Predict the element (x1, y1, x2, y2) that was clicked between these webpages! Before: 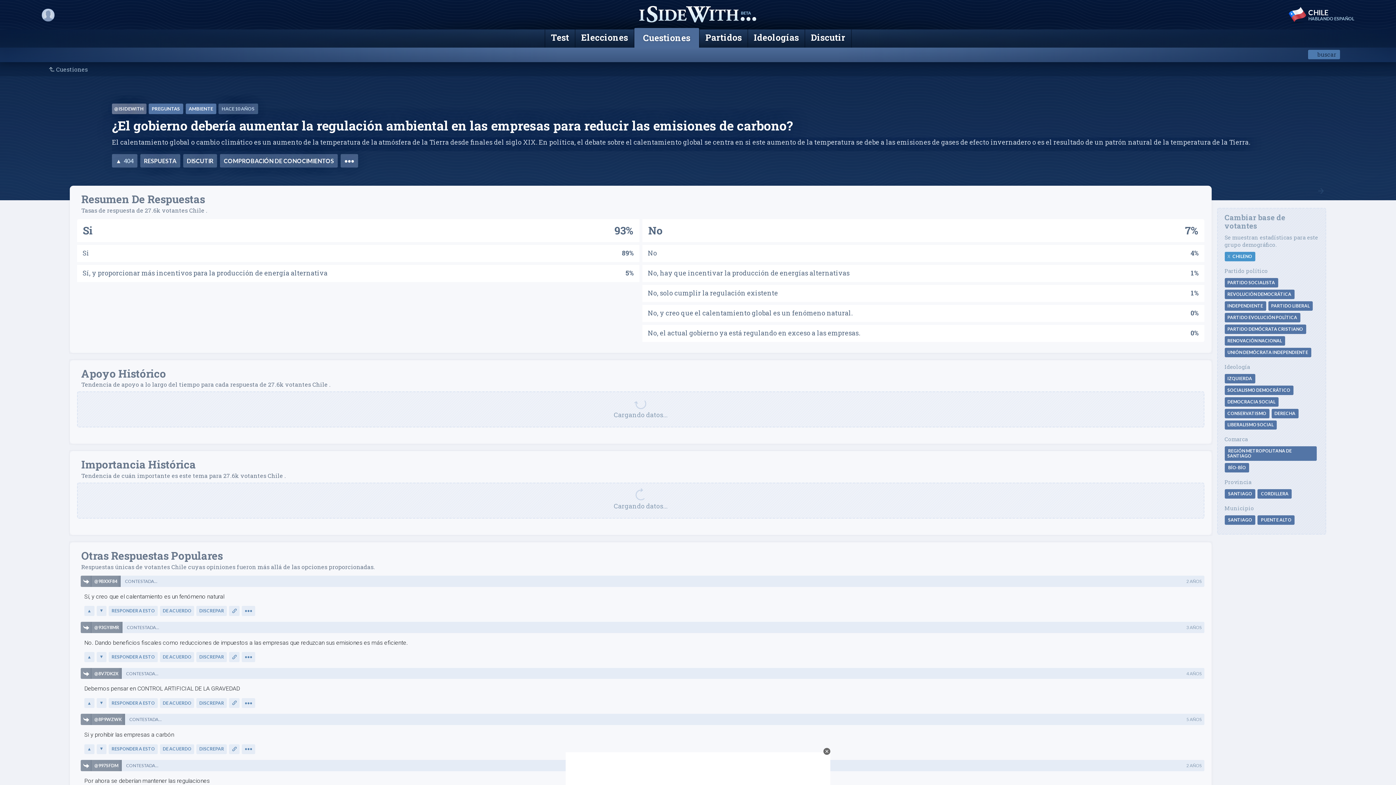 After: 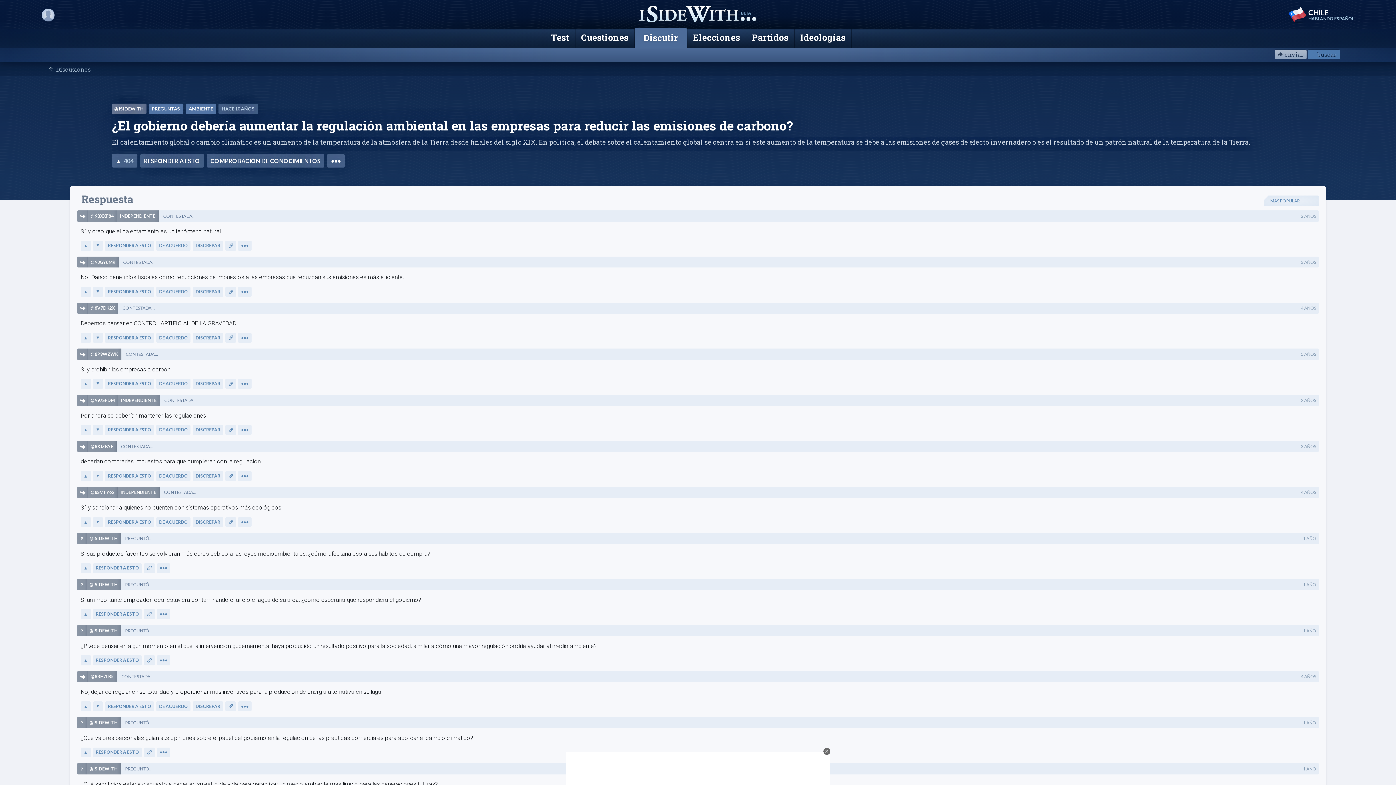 Action: label: DISCUTIR bbox: (183, 154, 217, 167)